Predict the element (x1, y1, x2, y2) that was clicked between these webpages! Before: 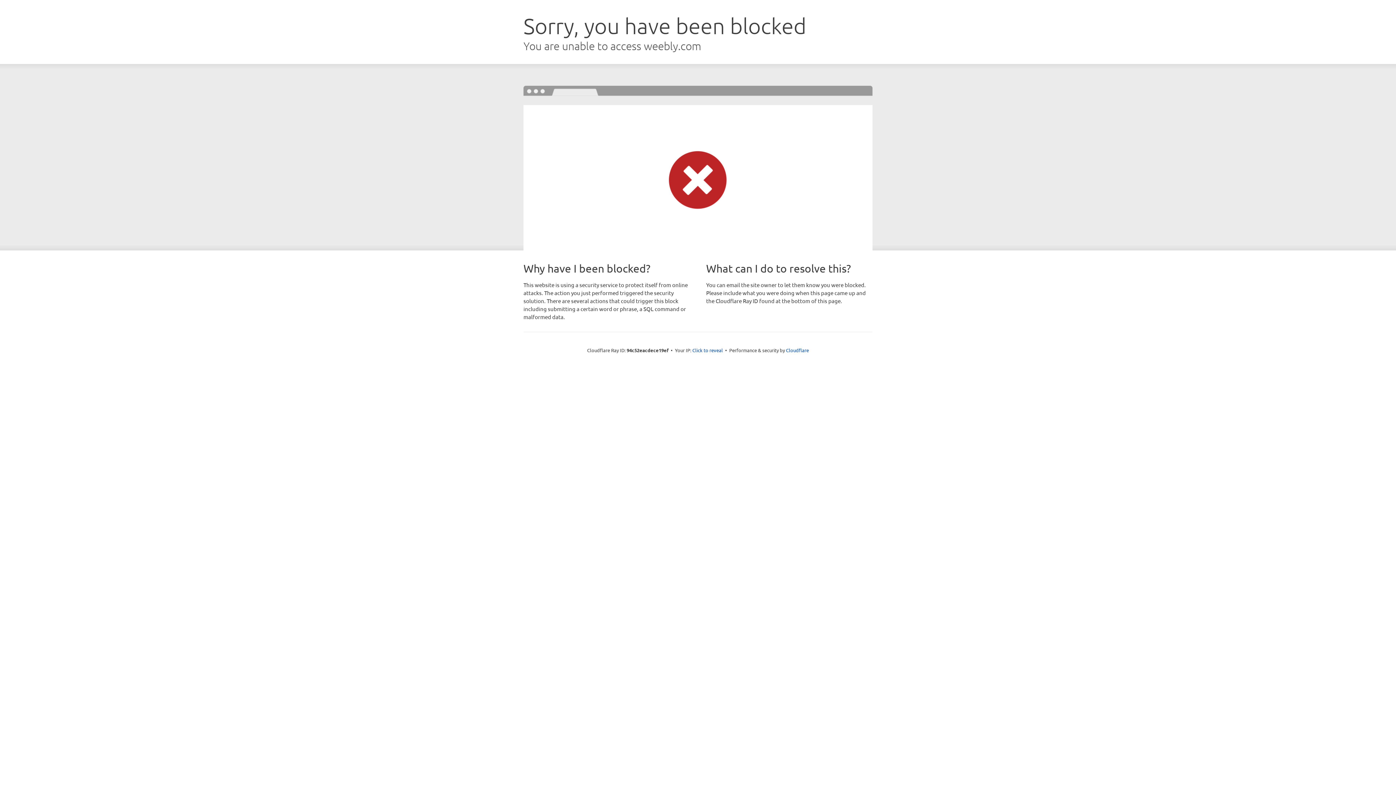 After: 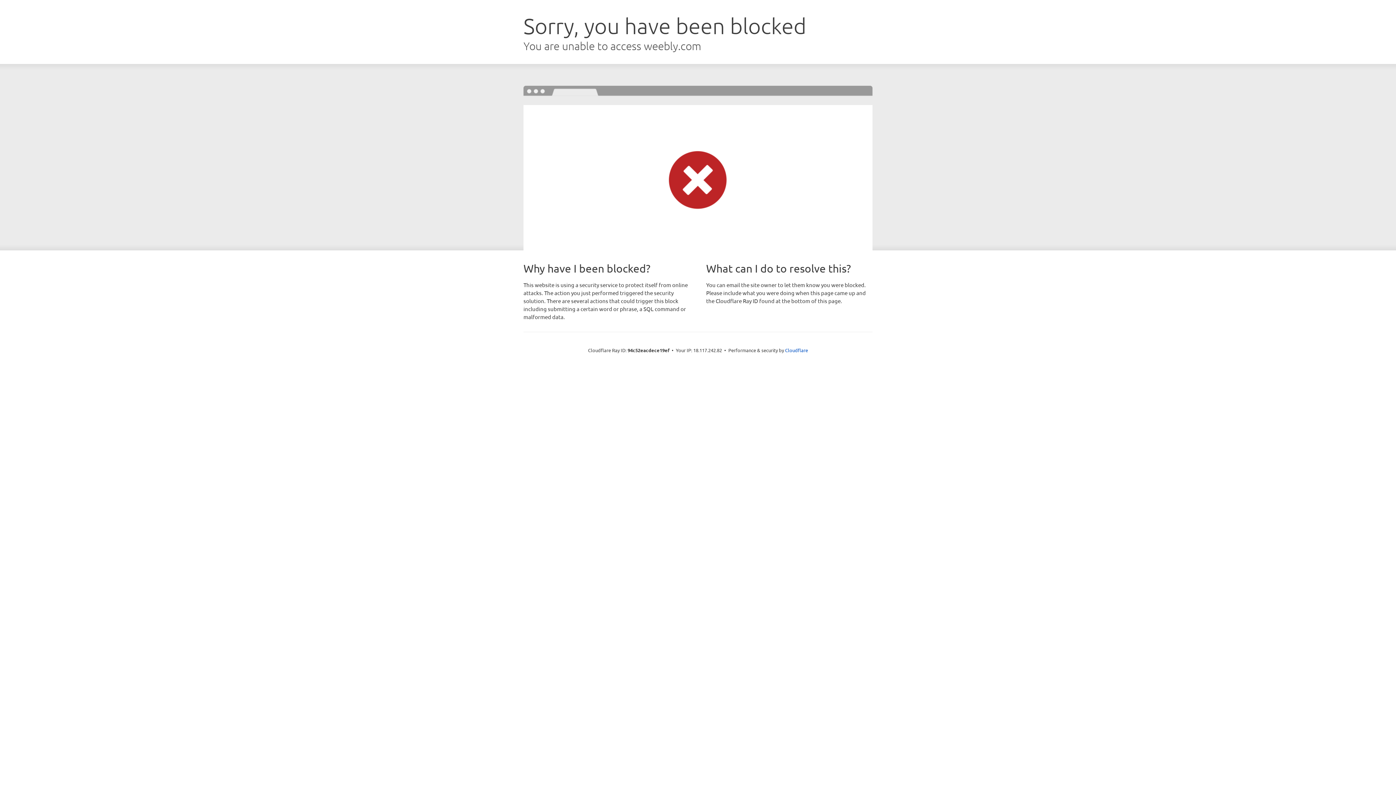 Action: label: Click to reveal bbox: (692, 346, 723, 353)